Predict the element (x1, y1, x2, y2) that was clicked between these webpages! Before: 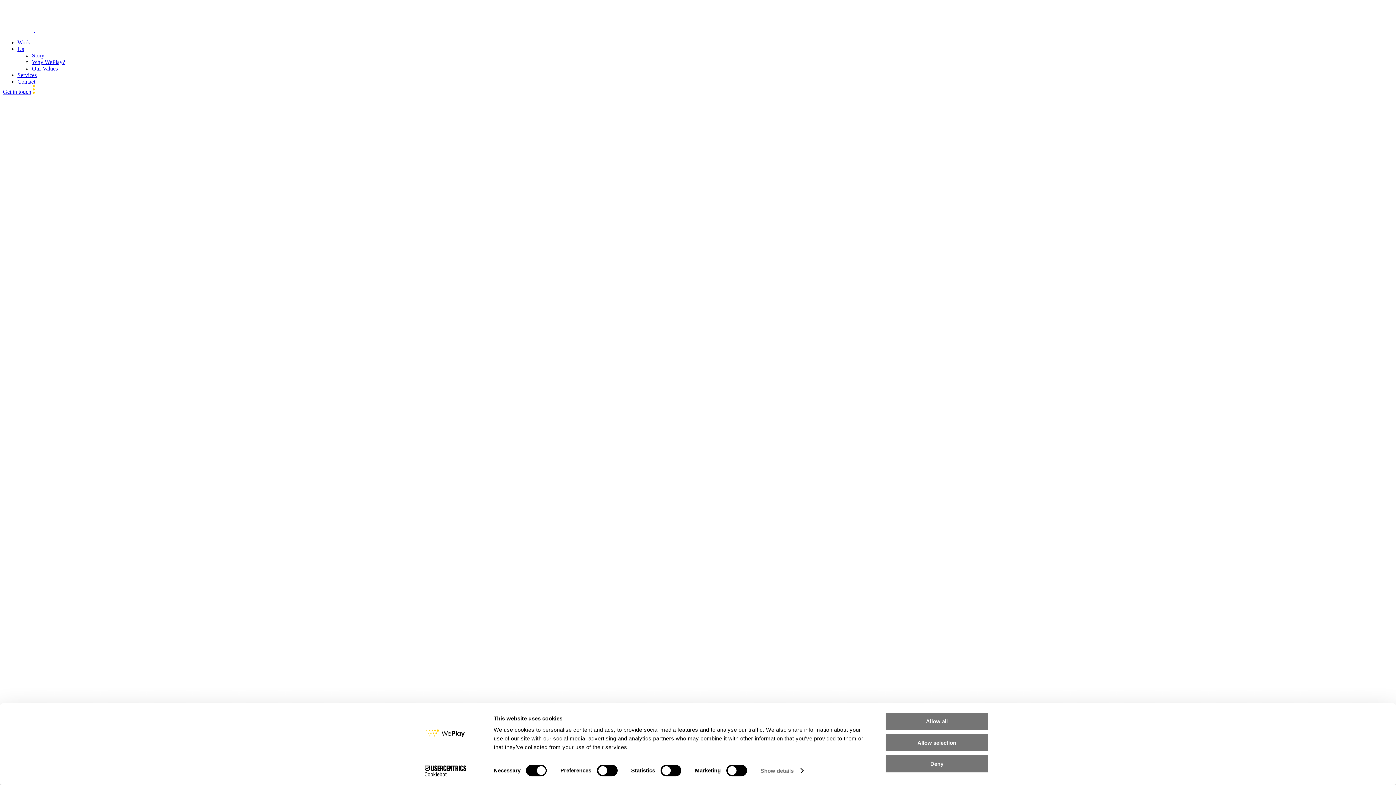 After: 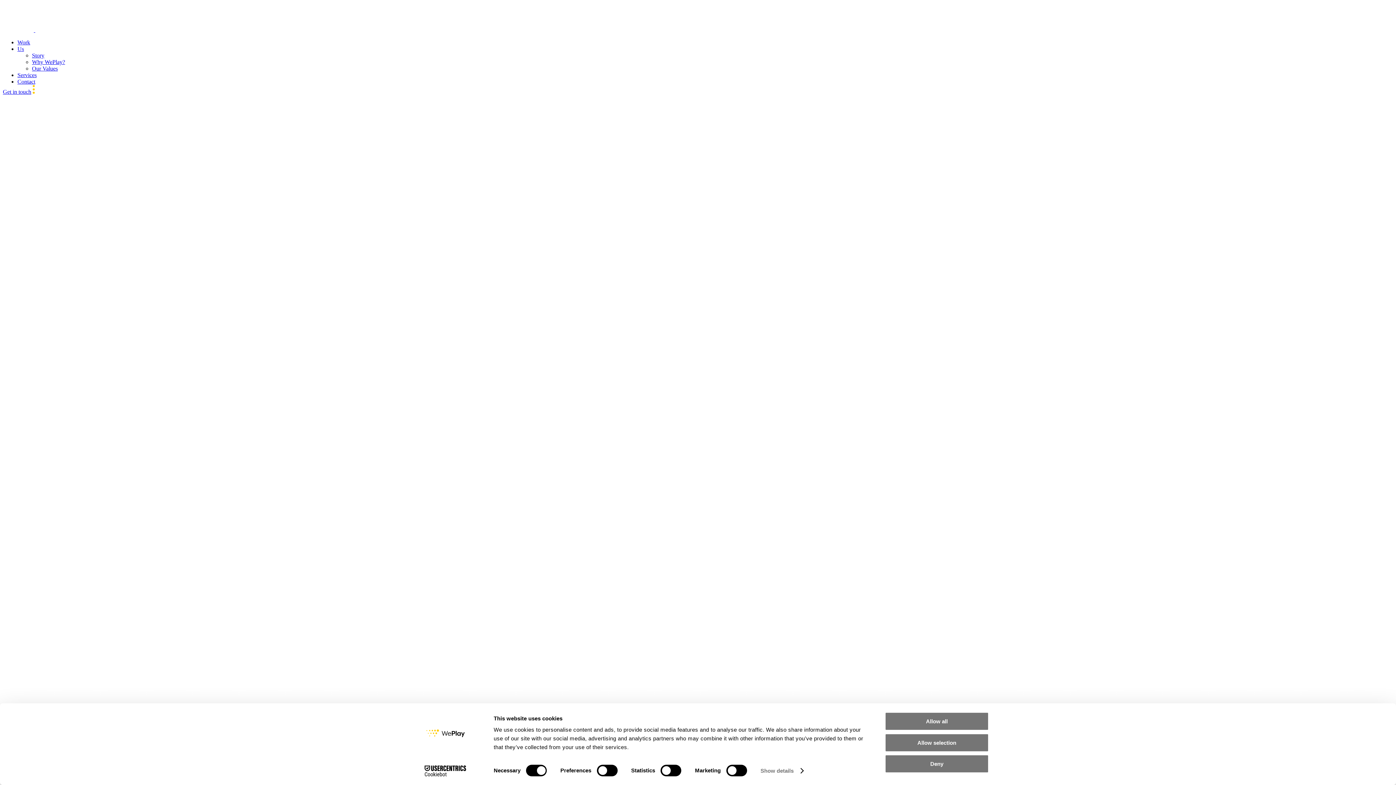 Action: label: Us bbox: (17, 45, 24, 52)